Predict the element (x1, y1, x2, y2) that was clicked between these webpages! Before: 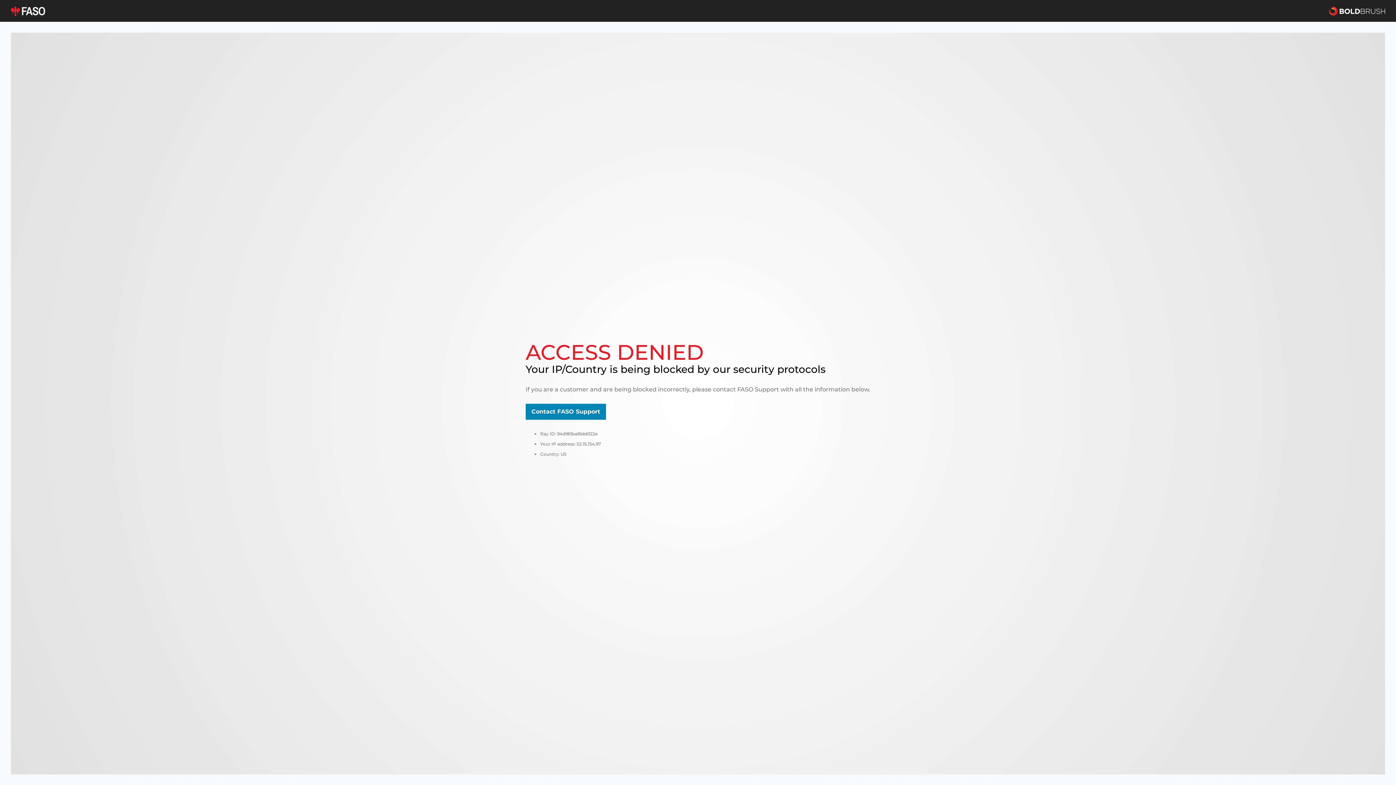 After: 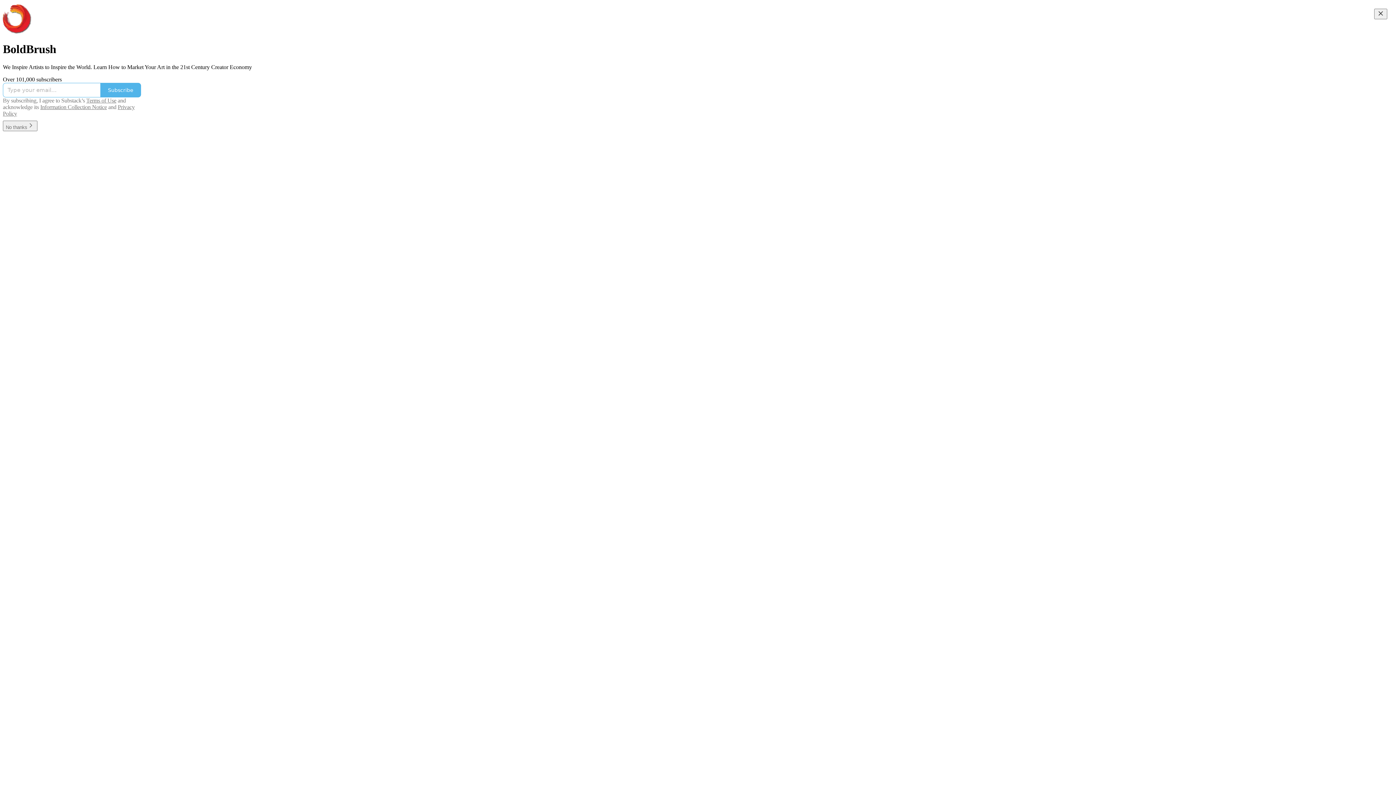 Action: bbox: (1329, 5, 1385, 16)